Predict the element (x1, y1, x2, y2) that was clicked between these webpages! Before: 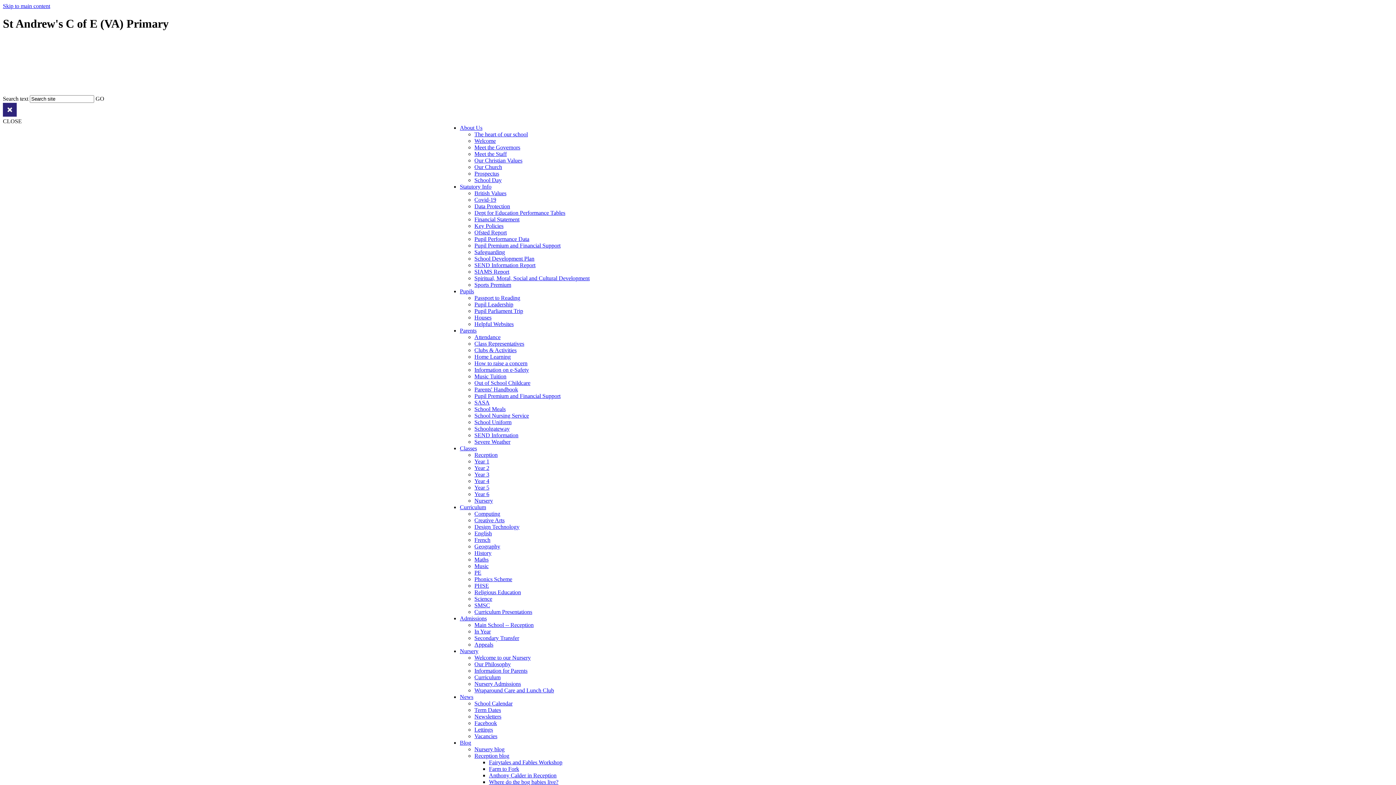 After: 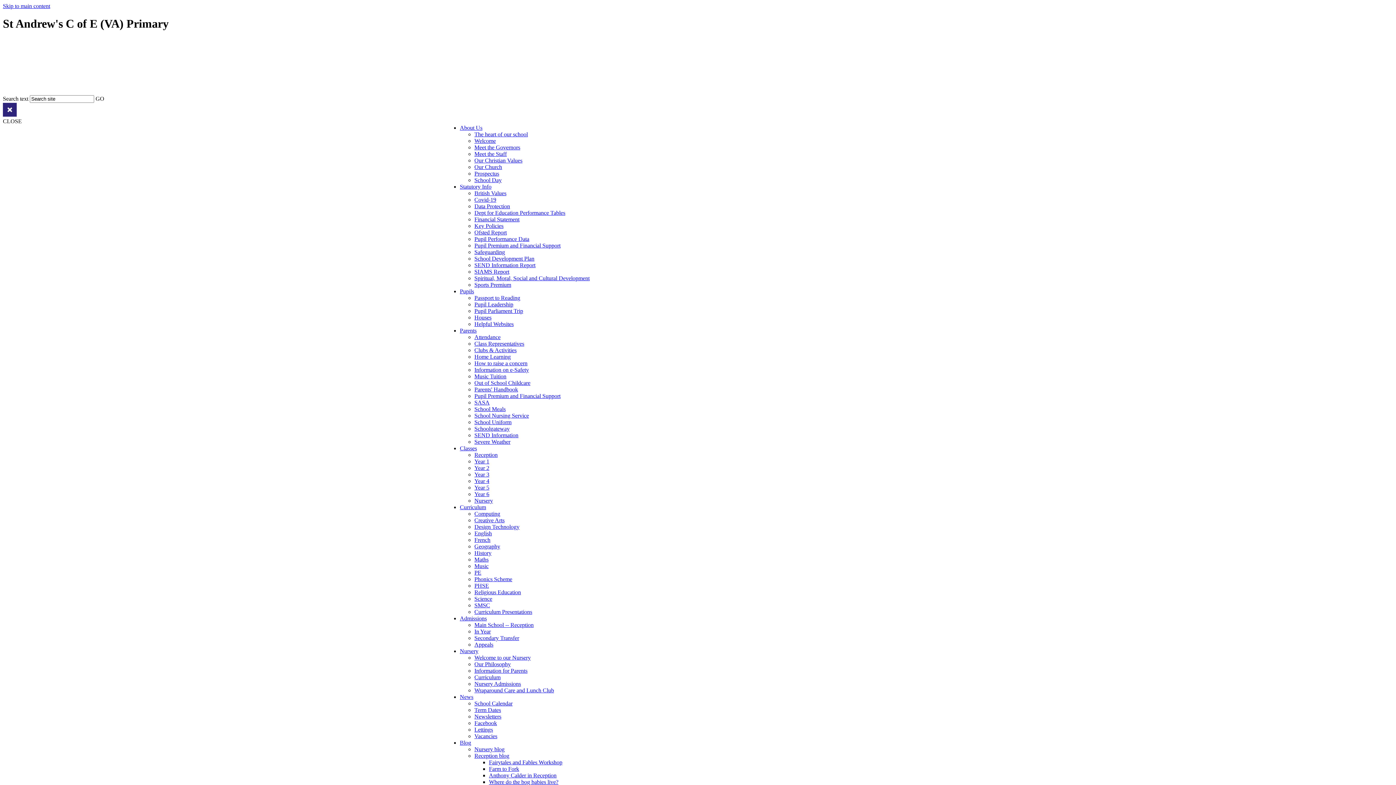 Action: label: SEND Information Report bbox: (474, 262, 535, 268)